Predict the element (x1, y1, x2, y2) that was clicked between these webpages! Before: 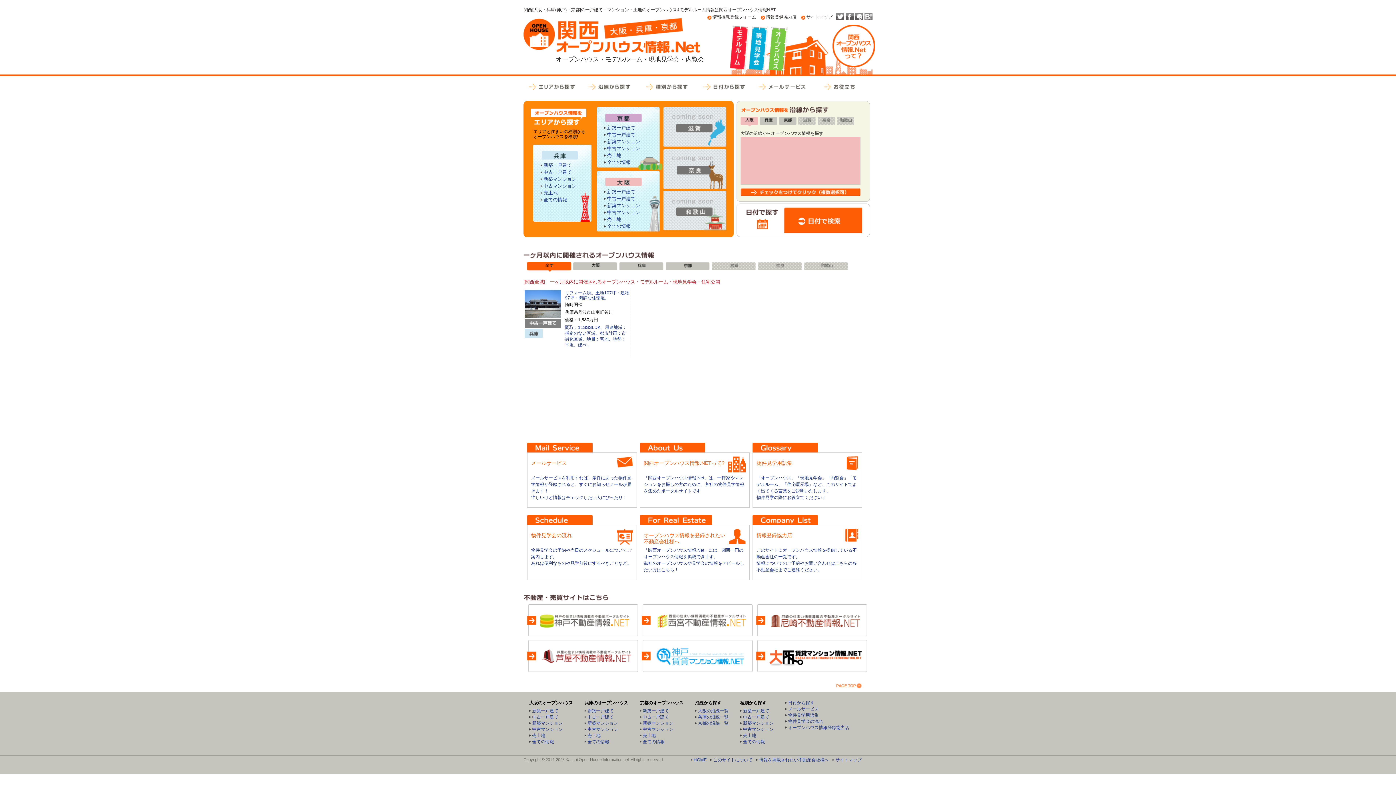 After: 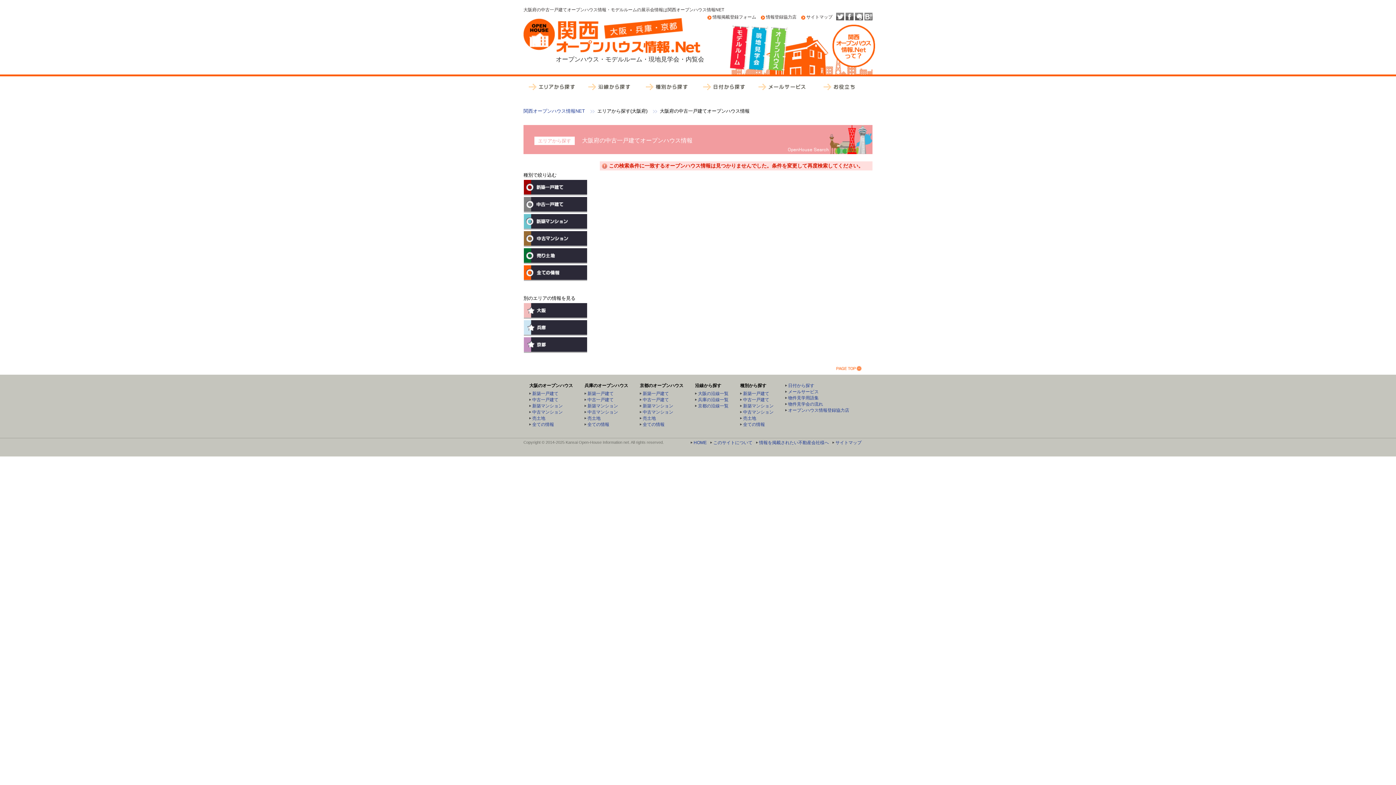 Action: label: 中古一戸建て bbox: (604, 196, 635, 201)